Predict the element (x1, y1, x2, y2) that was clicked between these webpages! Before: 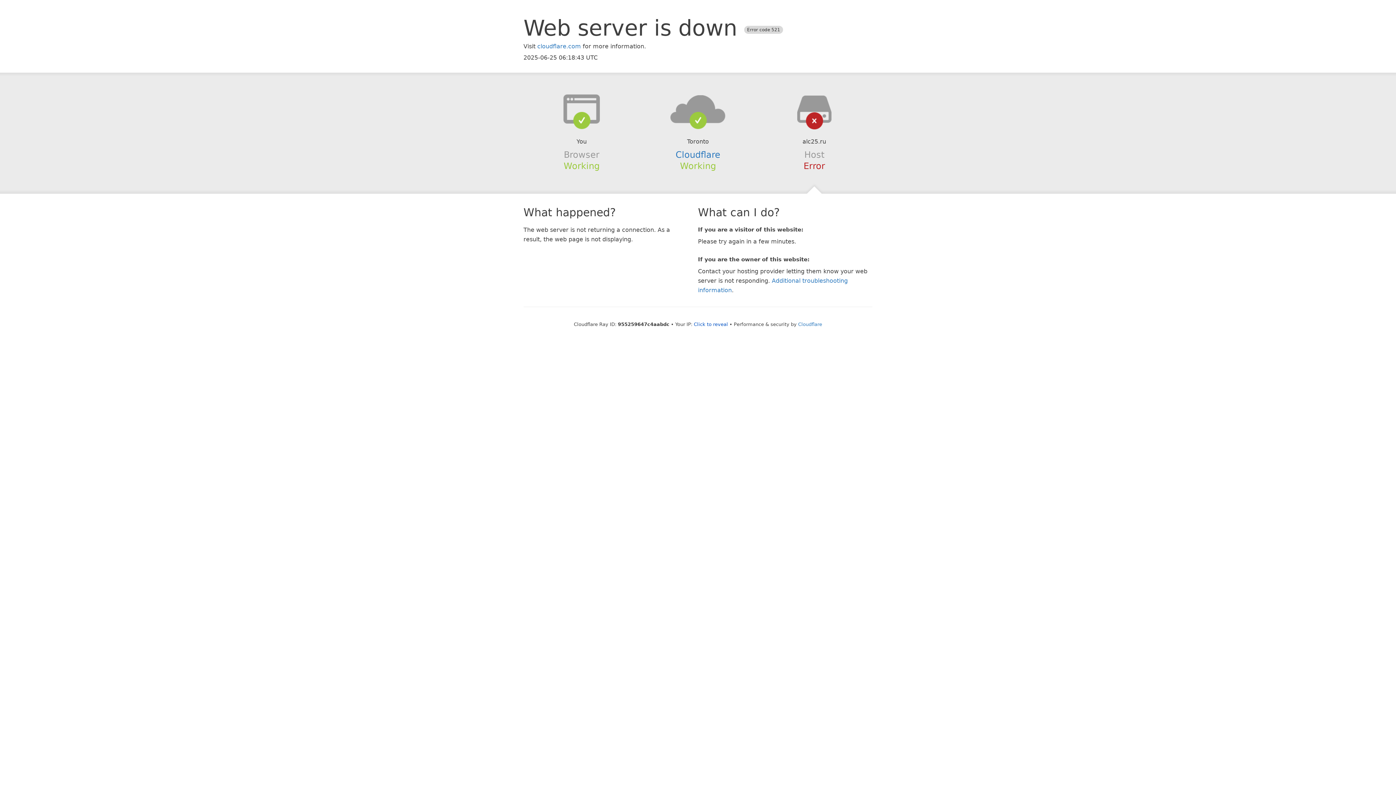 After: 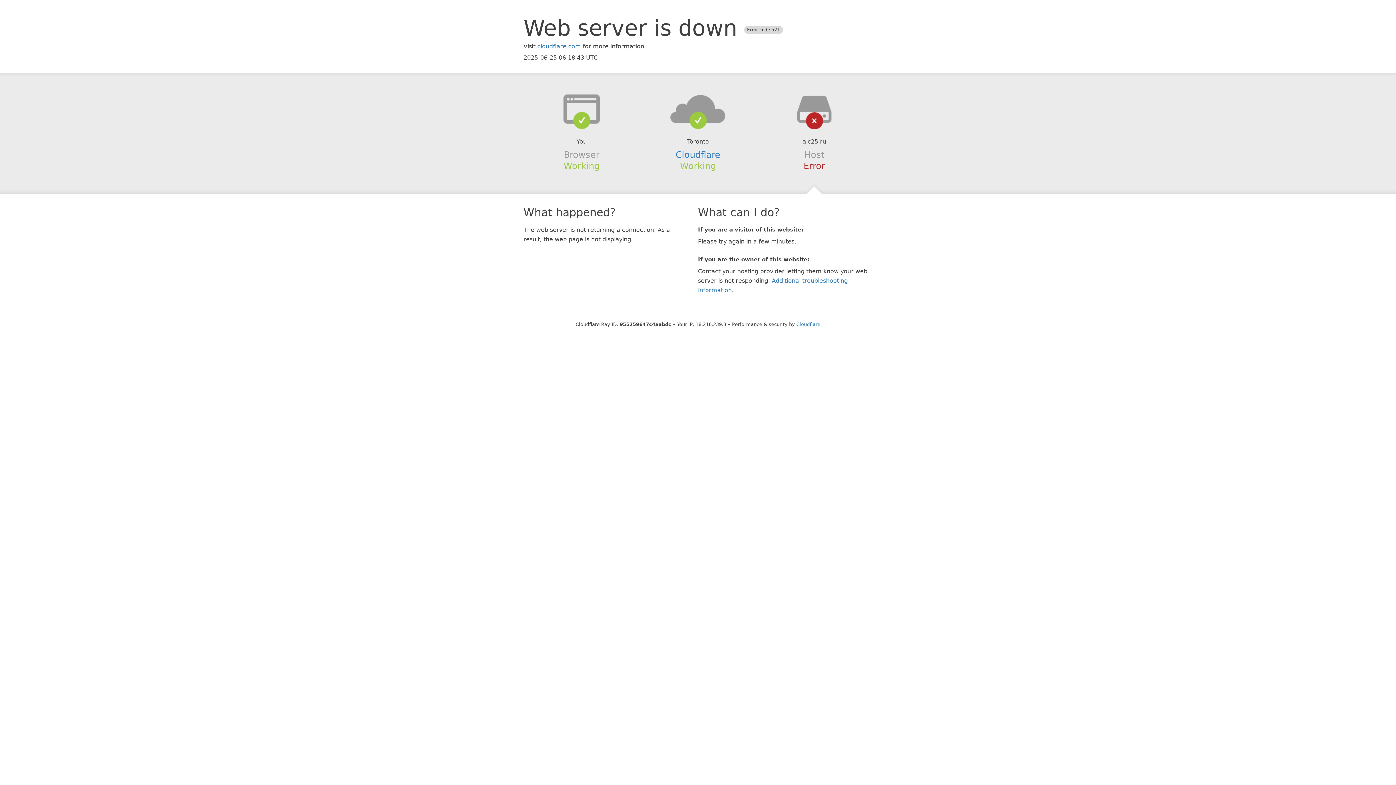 Action: bbox: (694, 321, 728, 327) label: Click to reveal